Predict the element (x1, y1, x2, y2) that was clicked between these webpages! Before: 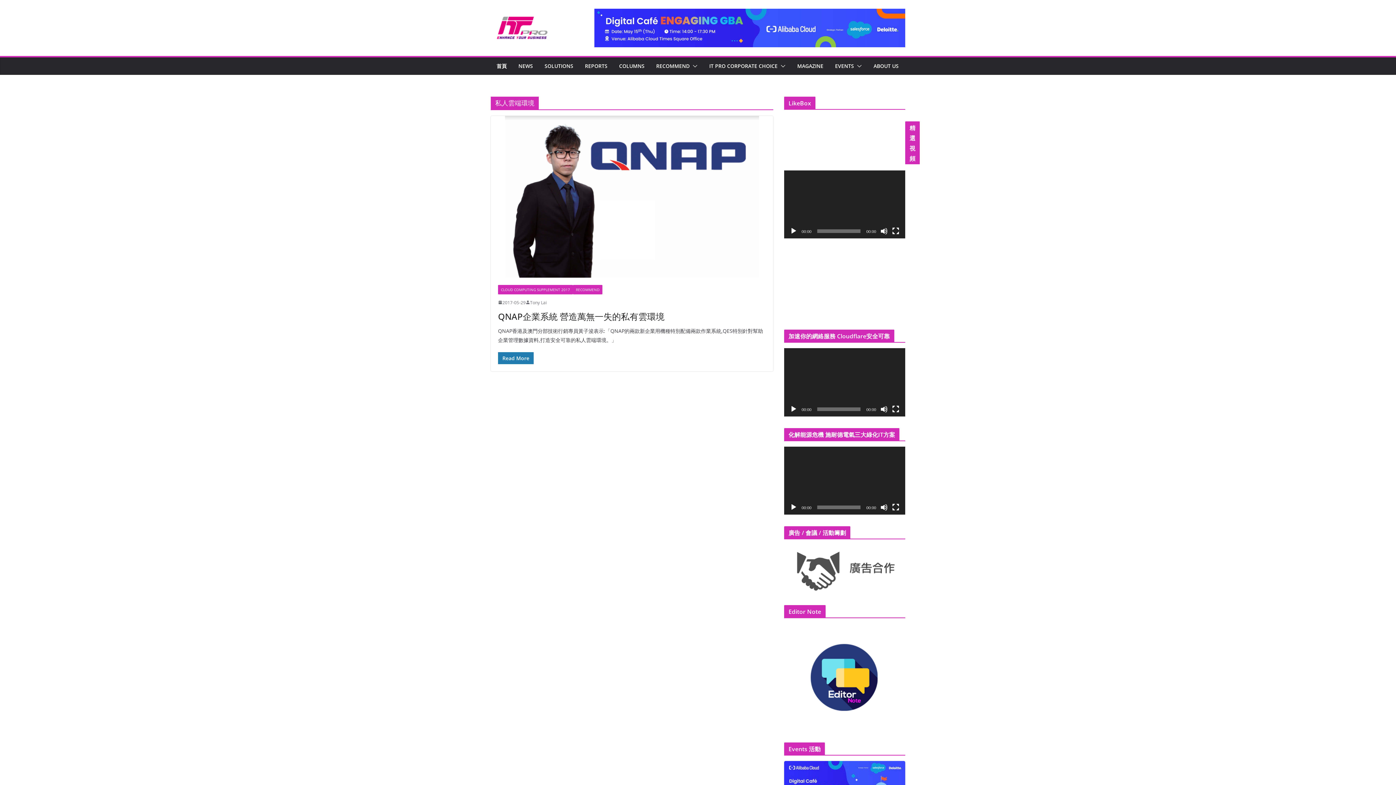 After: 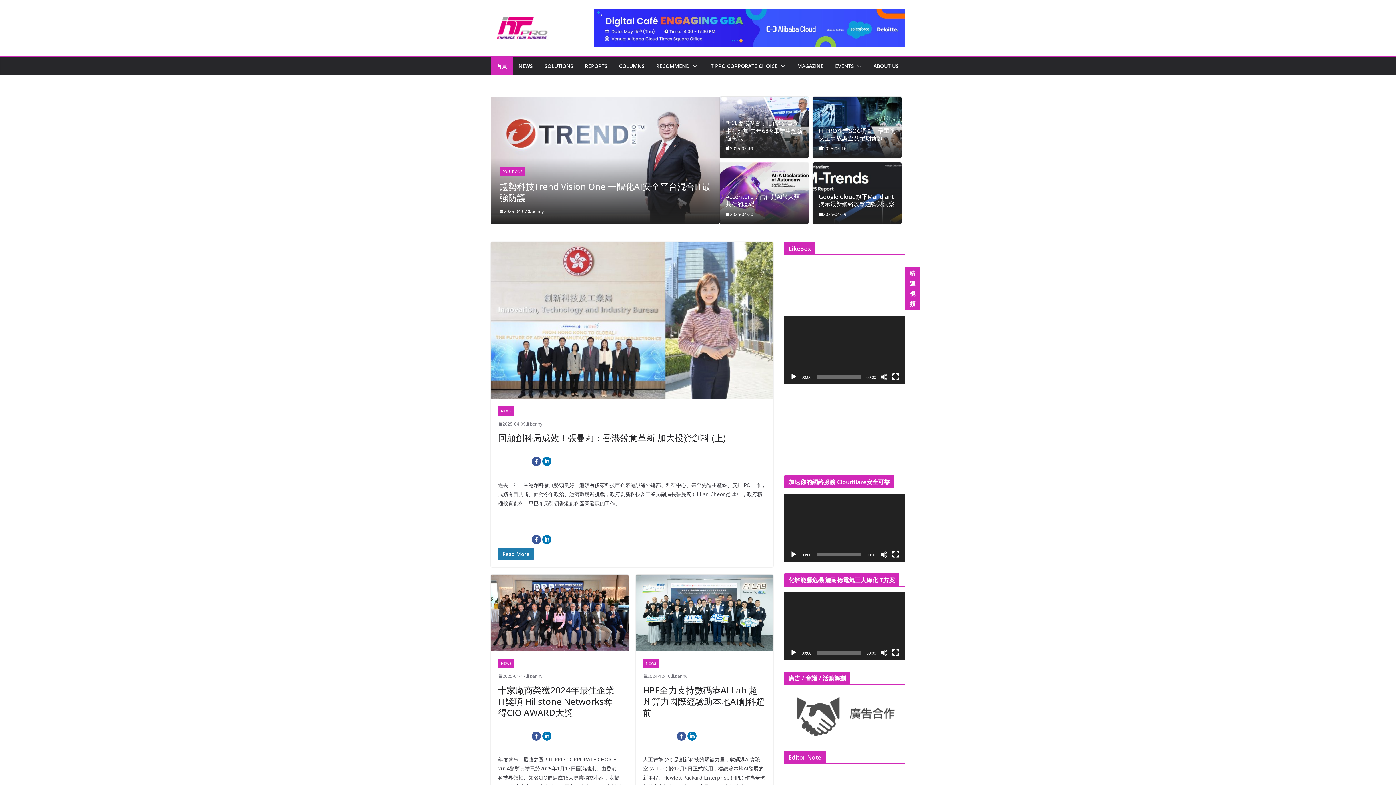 Action: bbox: (496, 60, 506, 71) label: 首頁